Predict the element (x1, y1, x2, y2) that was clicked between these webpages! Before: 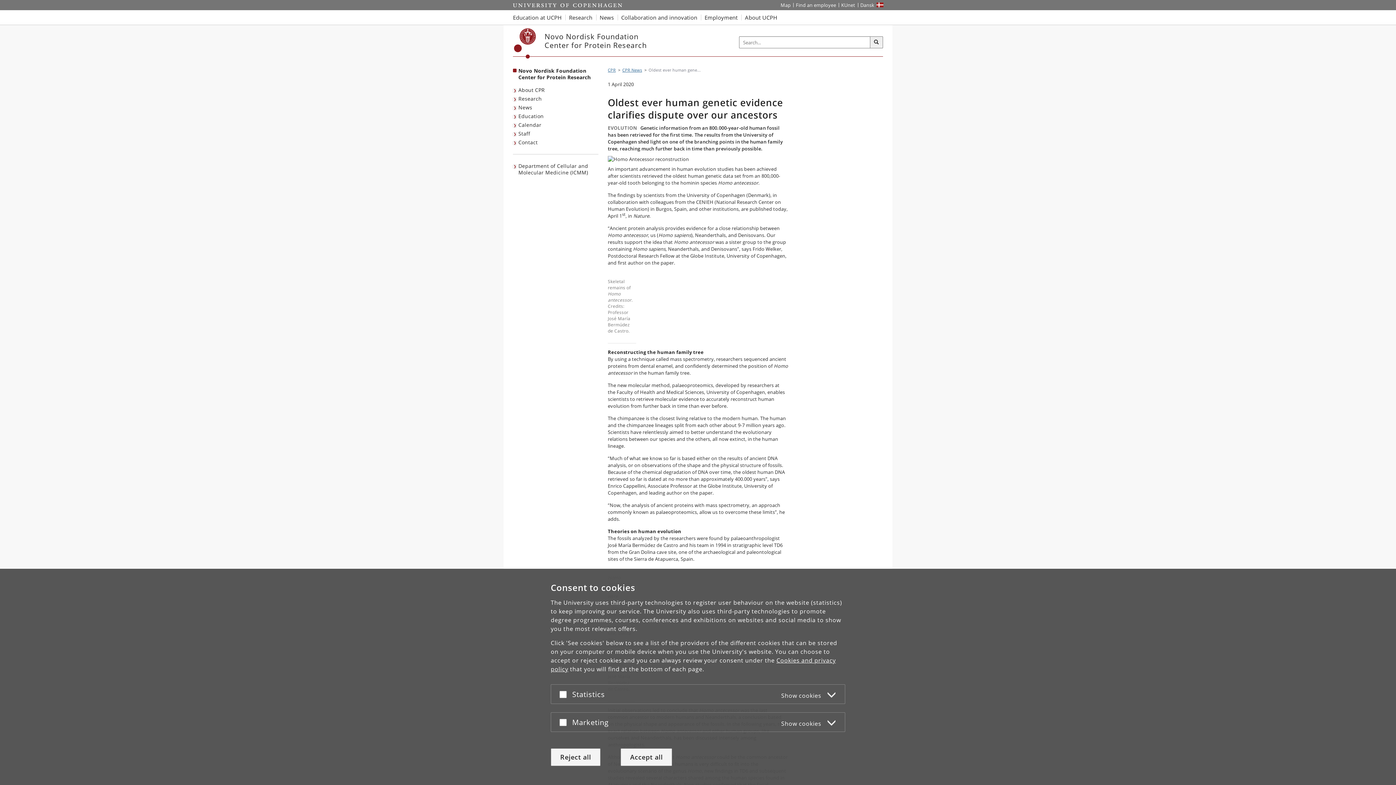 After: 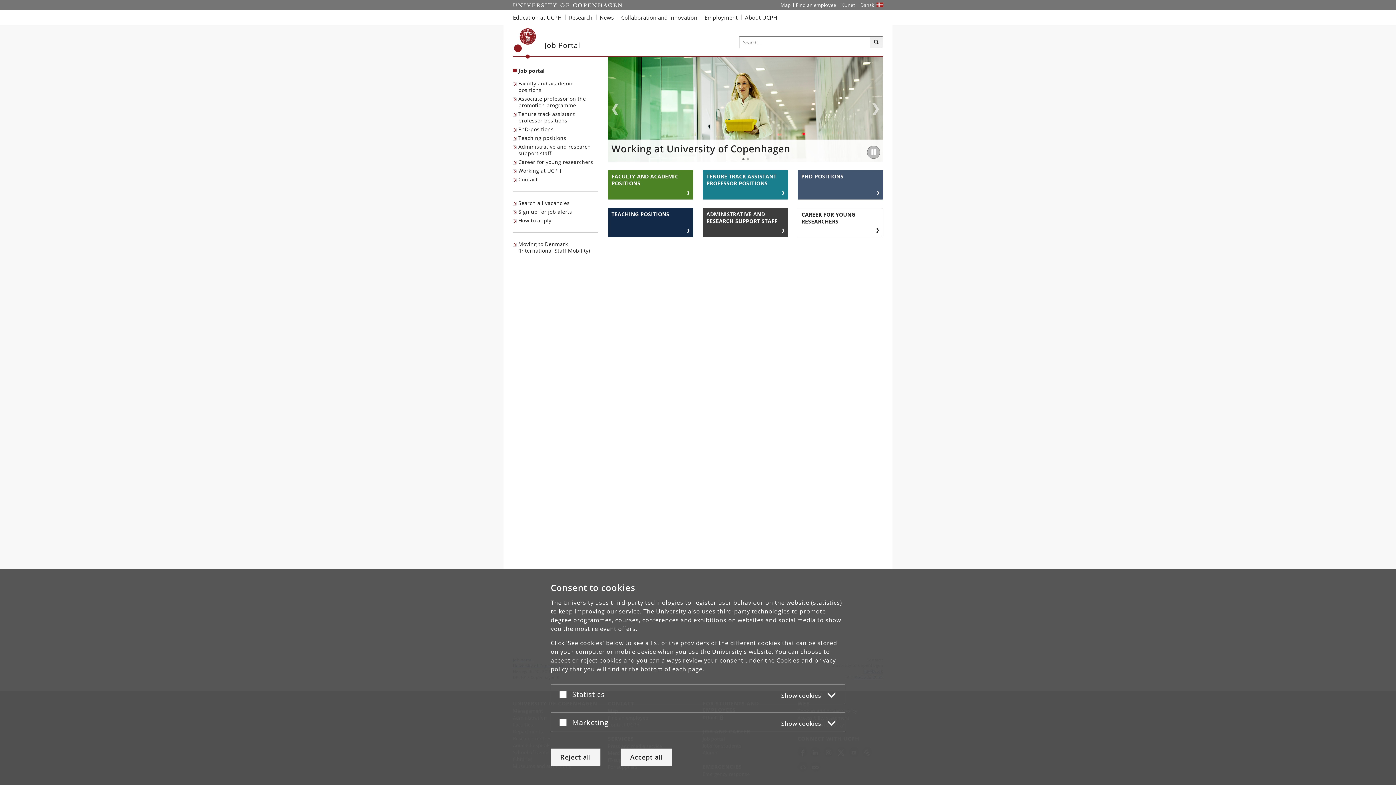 Action: bbox: (701, 10, 741, 24) label: Employment at UCPH